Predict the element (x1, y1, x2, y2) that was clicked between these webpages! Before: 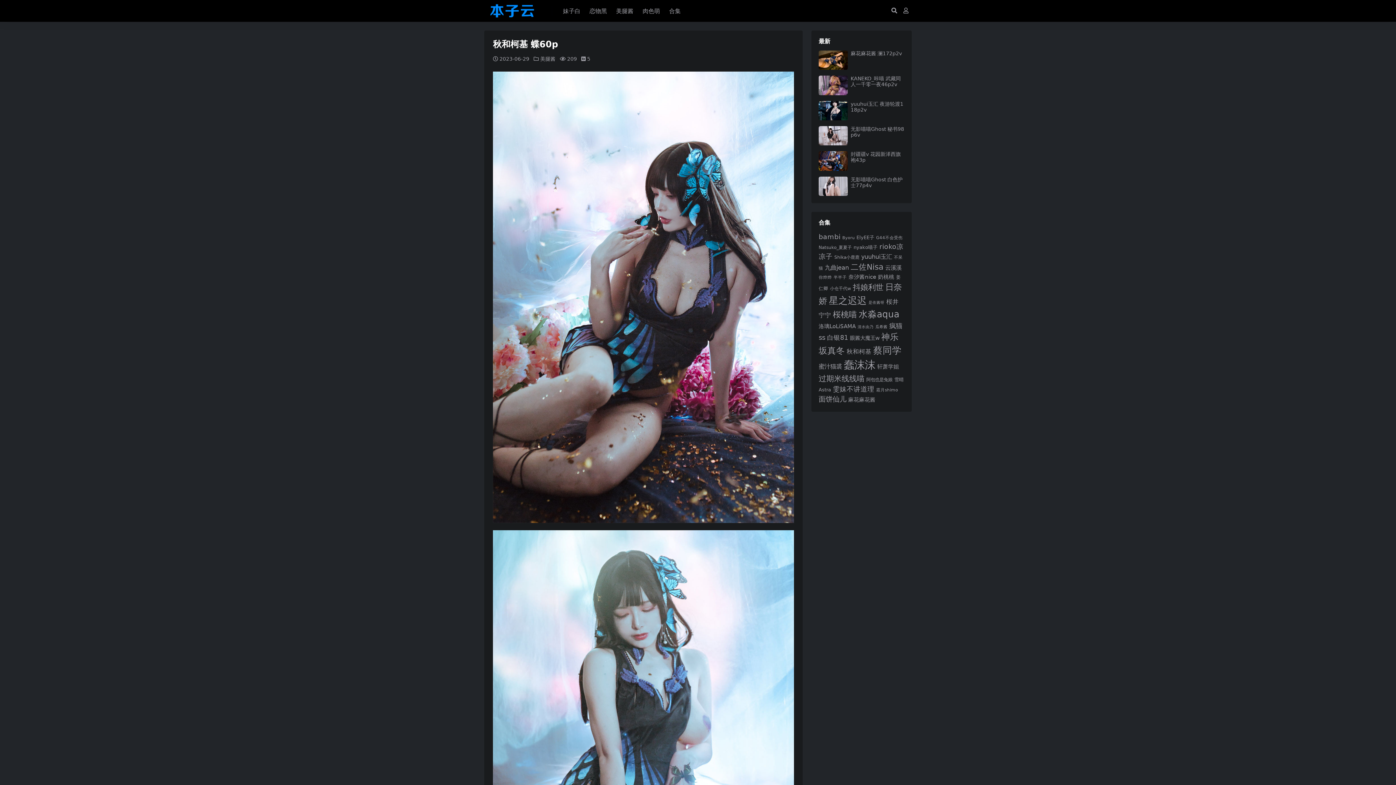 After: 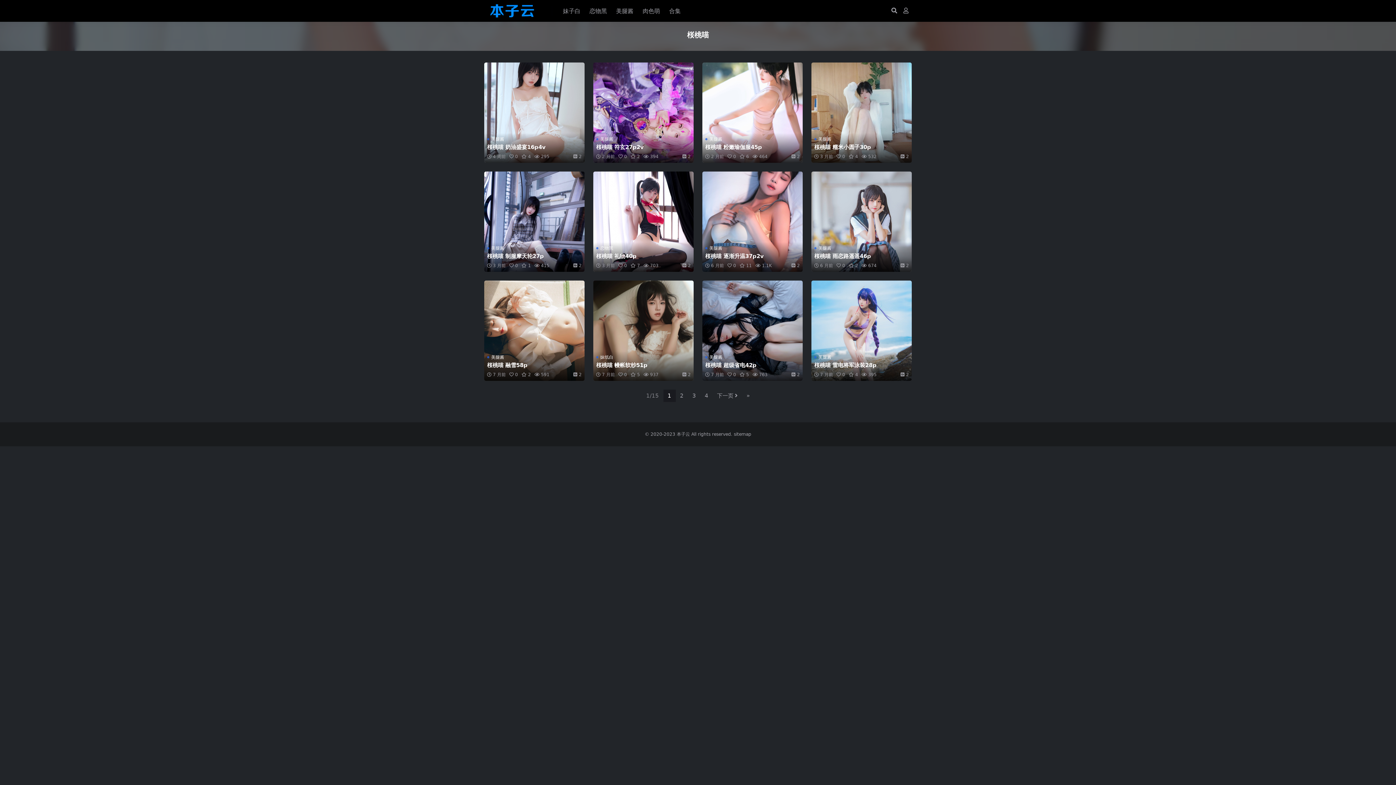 Action: label: 桜桃喵 (175 项) bbox: (833, 310, 857, 319)